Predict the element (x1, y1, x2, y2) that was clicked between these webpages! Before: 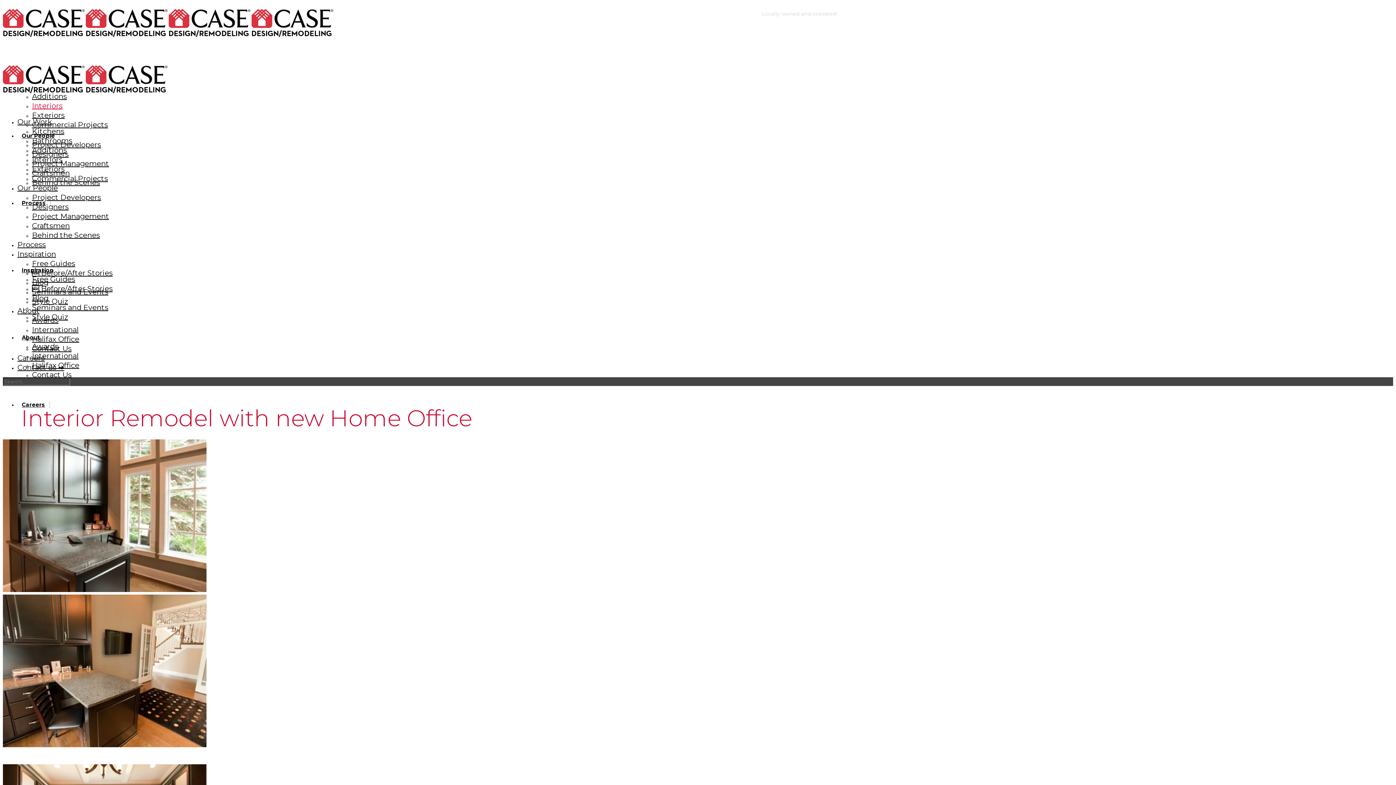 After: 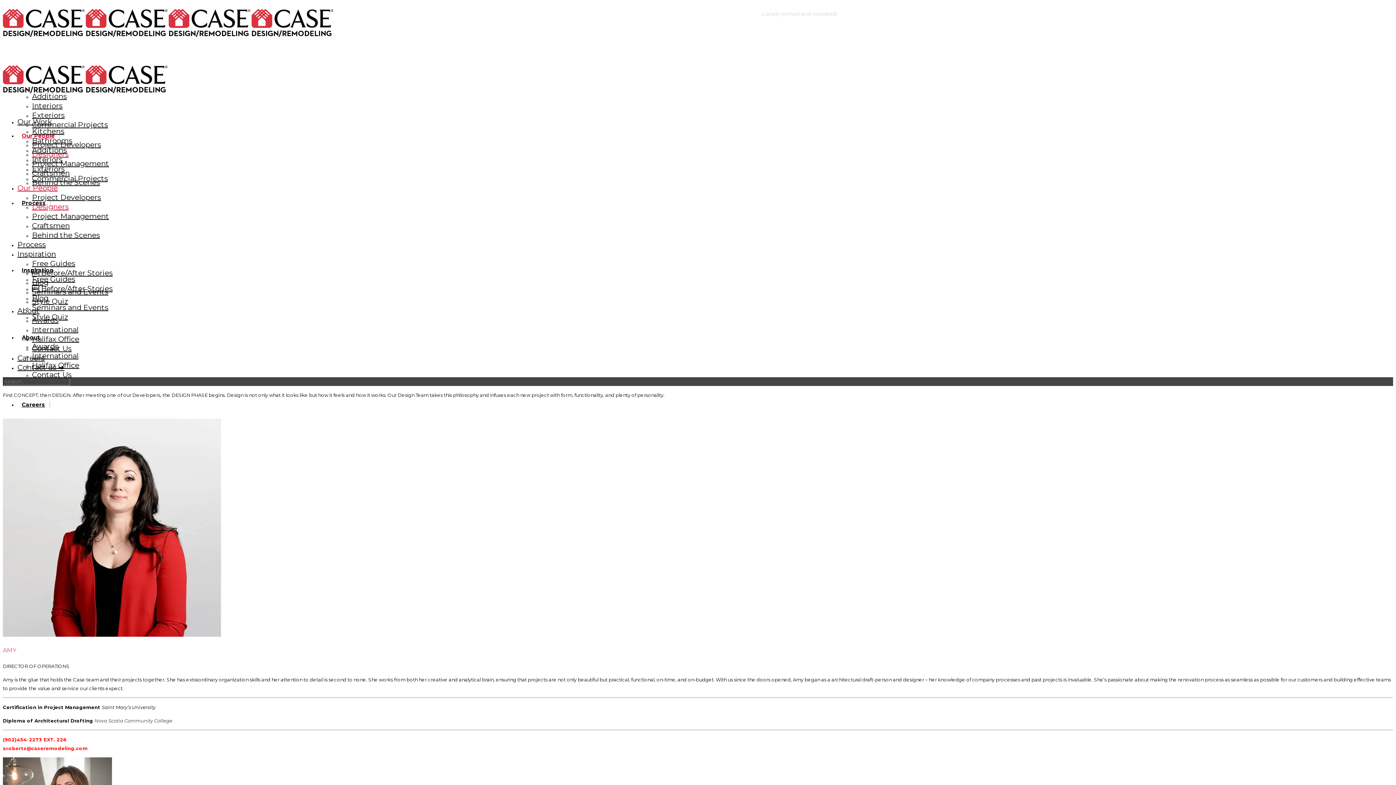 Action: label: Designers bbox: (32, 202, 68, 211)